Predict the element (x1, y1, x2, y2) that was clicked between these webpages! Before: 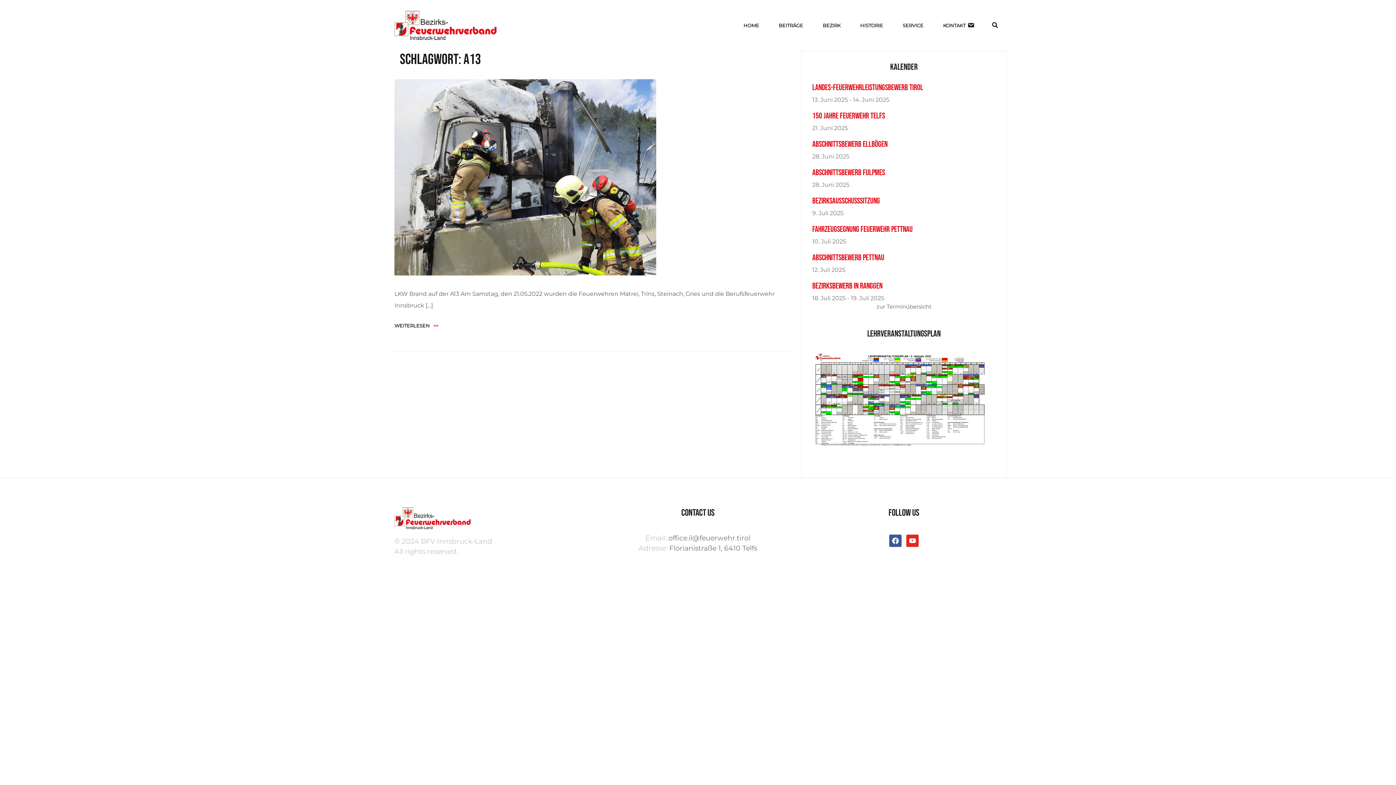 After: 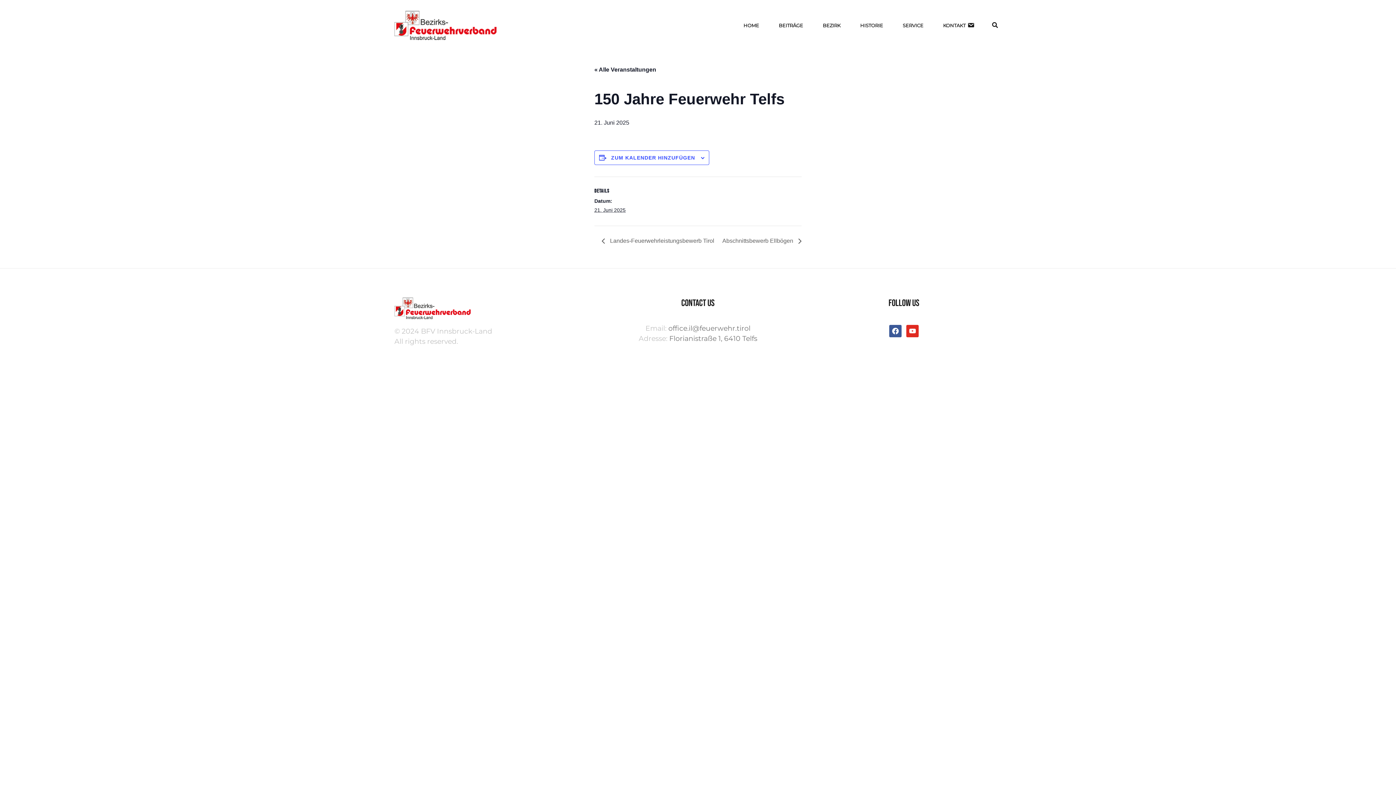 Action: label: 150 Jahre Feuerwehr Telfs bbox: (812, 111, 885, 121)